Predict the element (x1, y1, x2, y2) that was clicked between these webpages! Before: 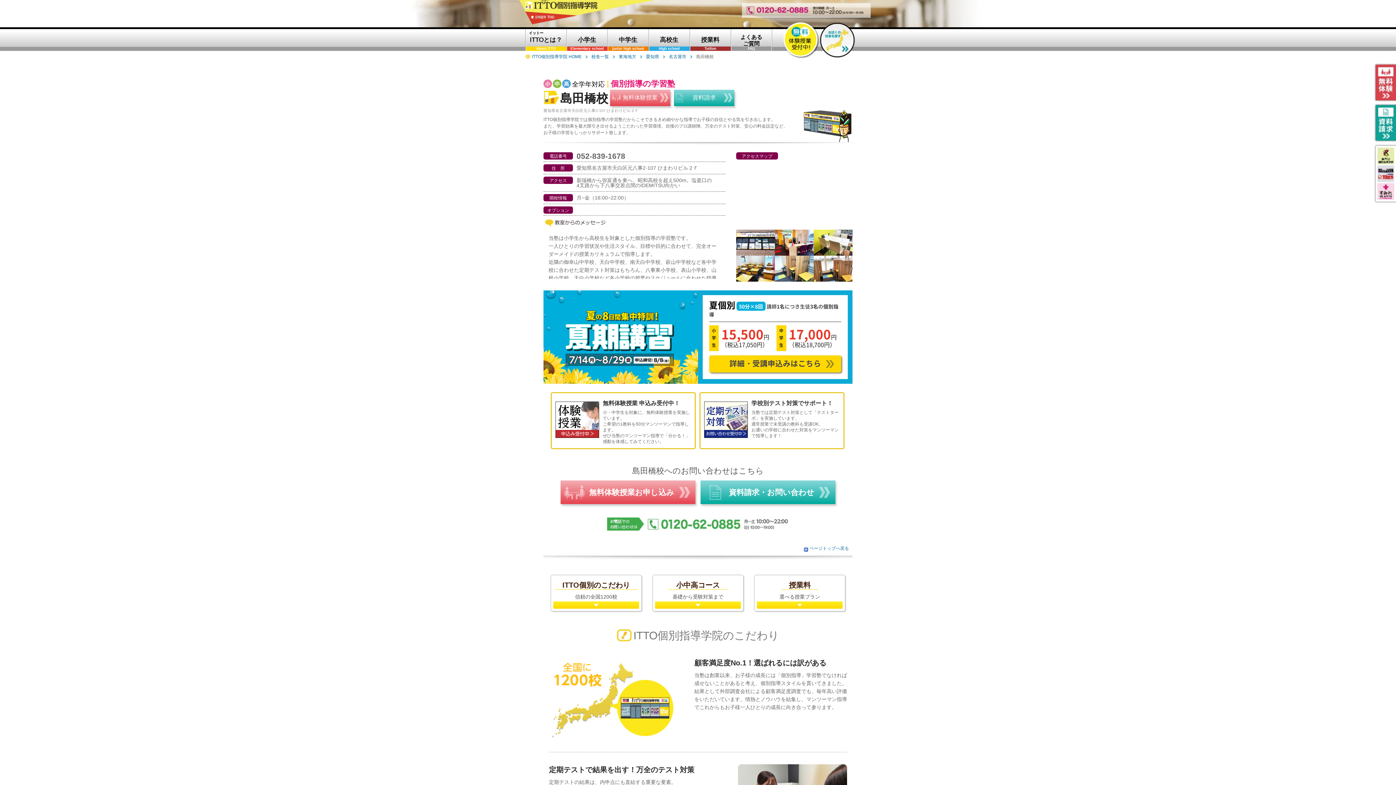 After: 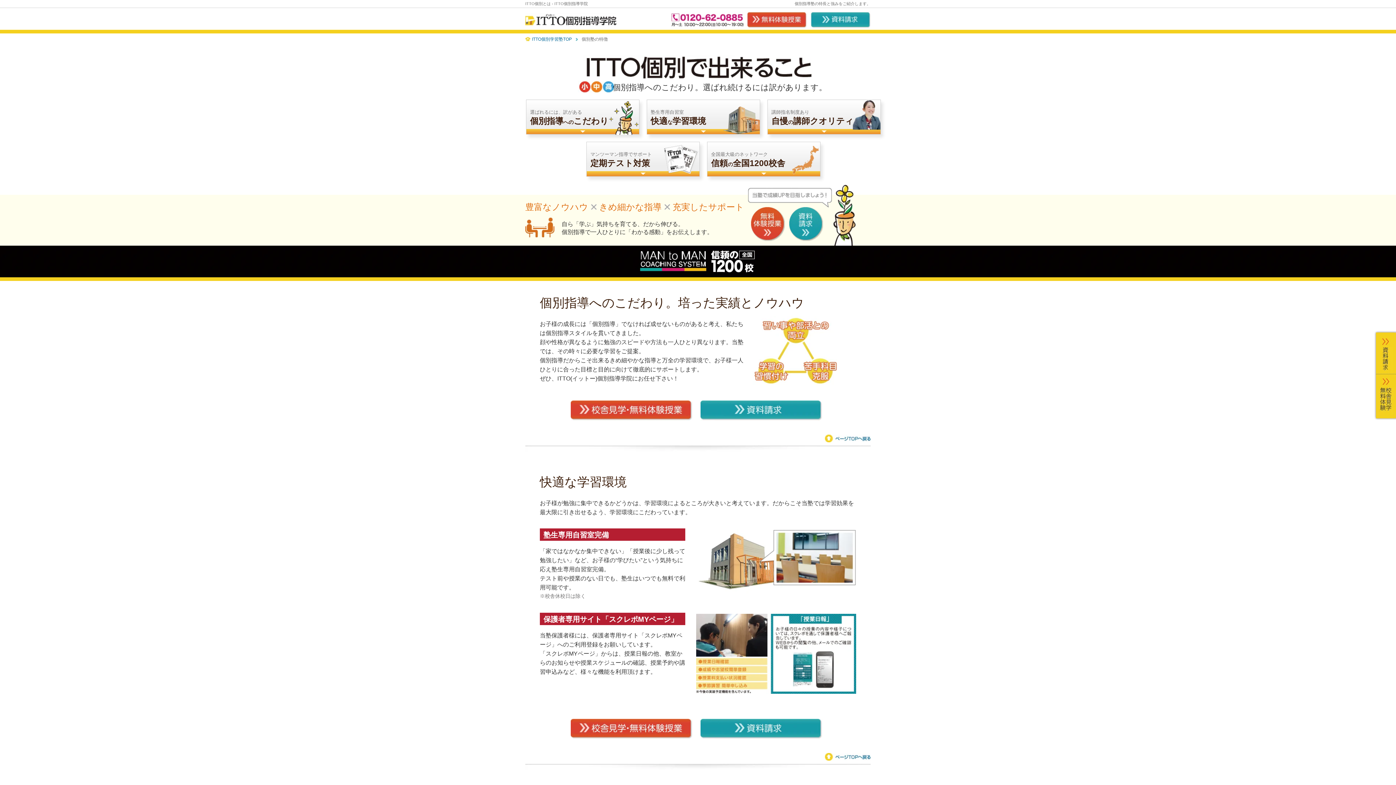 Action: label: イットー
ITTOとは？
About ITTO bbox: (525, 29, 566, 50)